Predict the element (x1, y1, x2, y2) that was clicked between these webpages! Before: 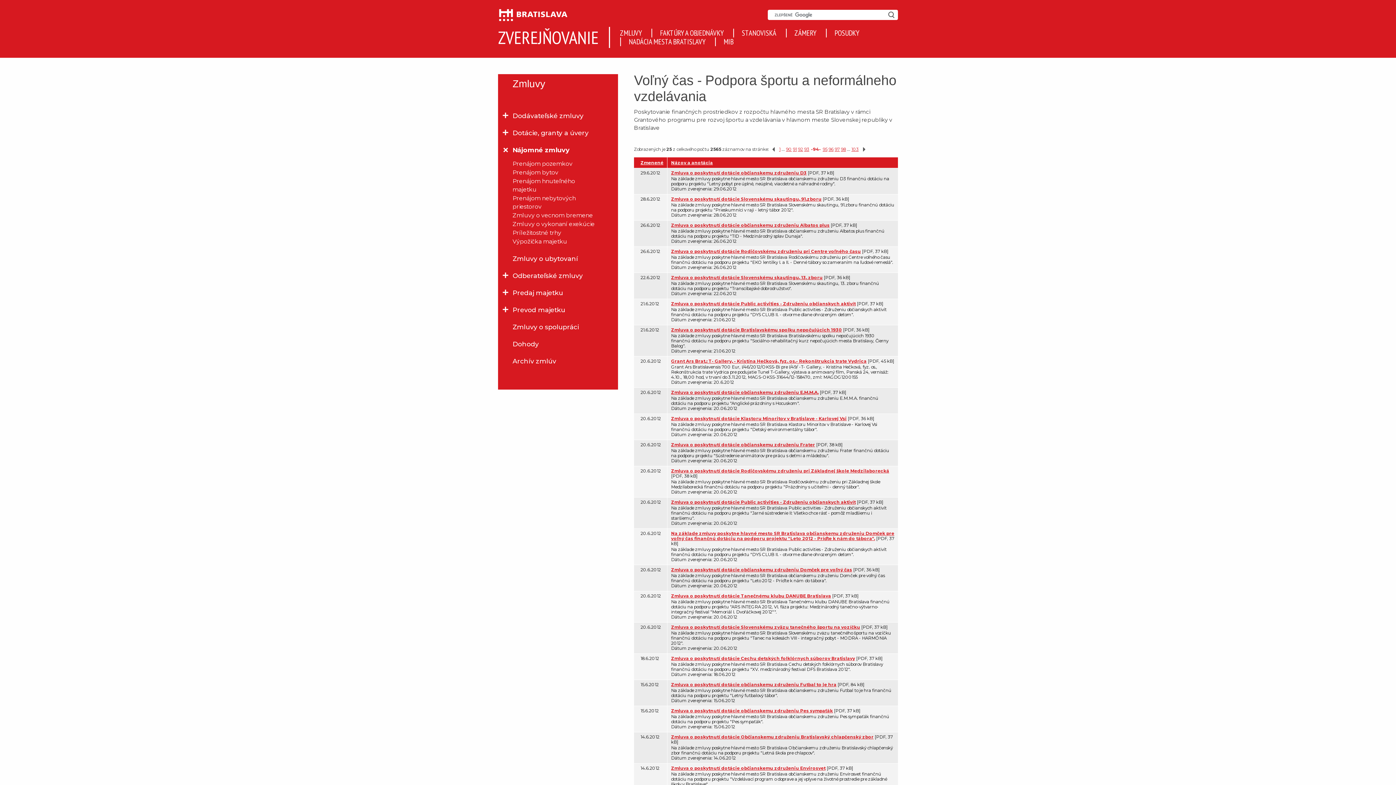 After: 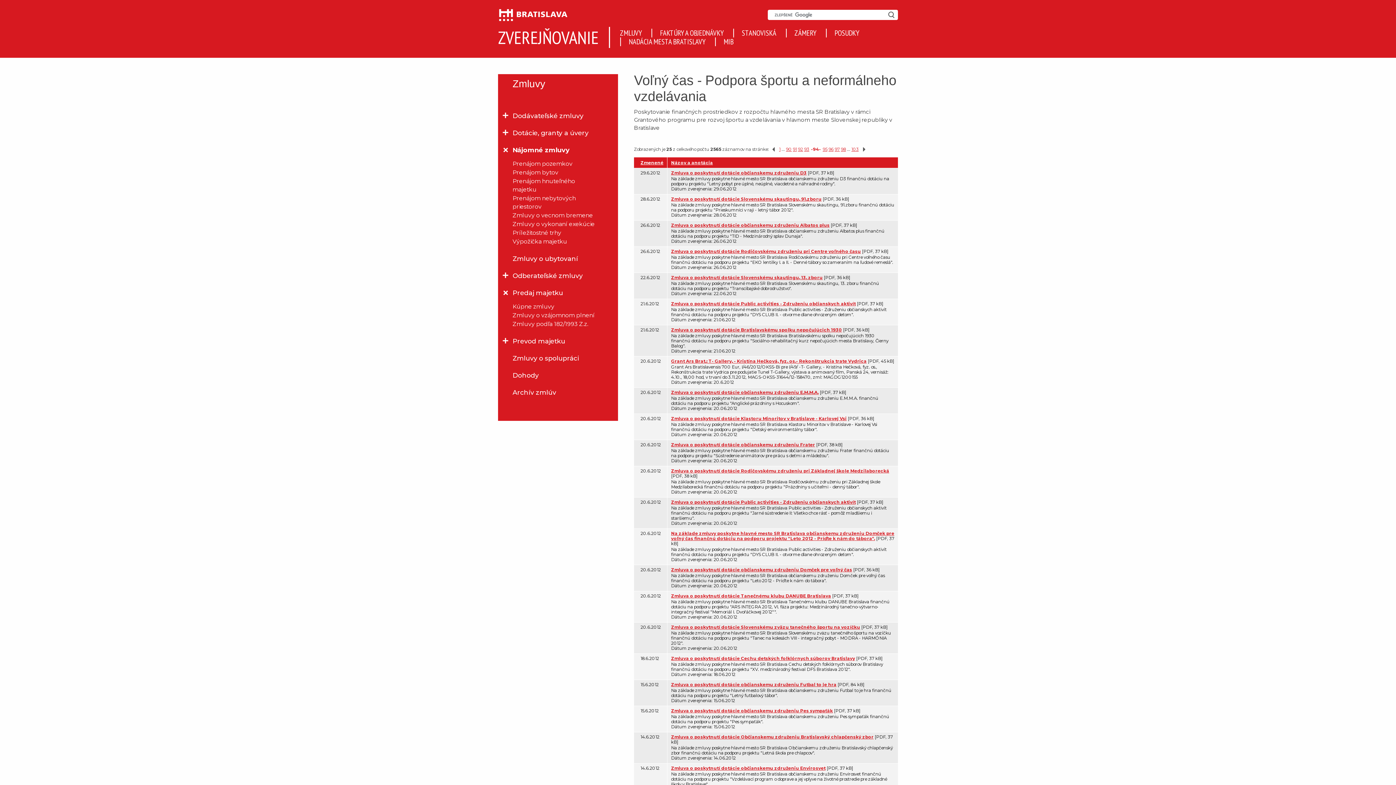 Action: bbox: (512, 284, 603, 301) label: Predaj majetku